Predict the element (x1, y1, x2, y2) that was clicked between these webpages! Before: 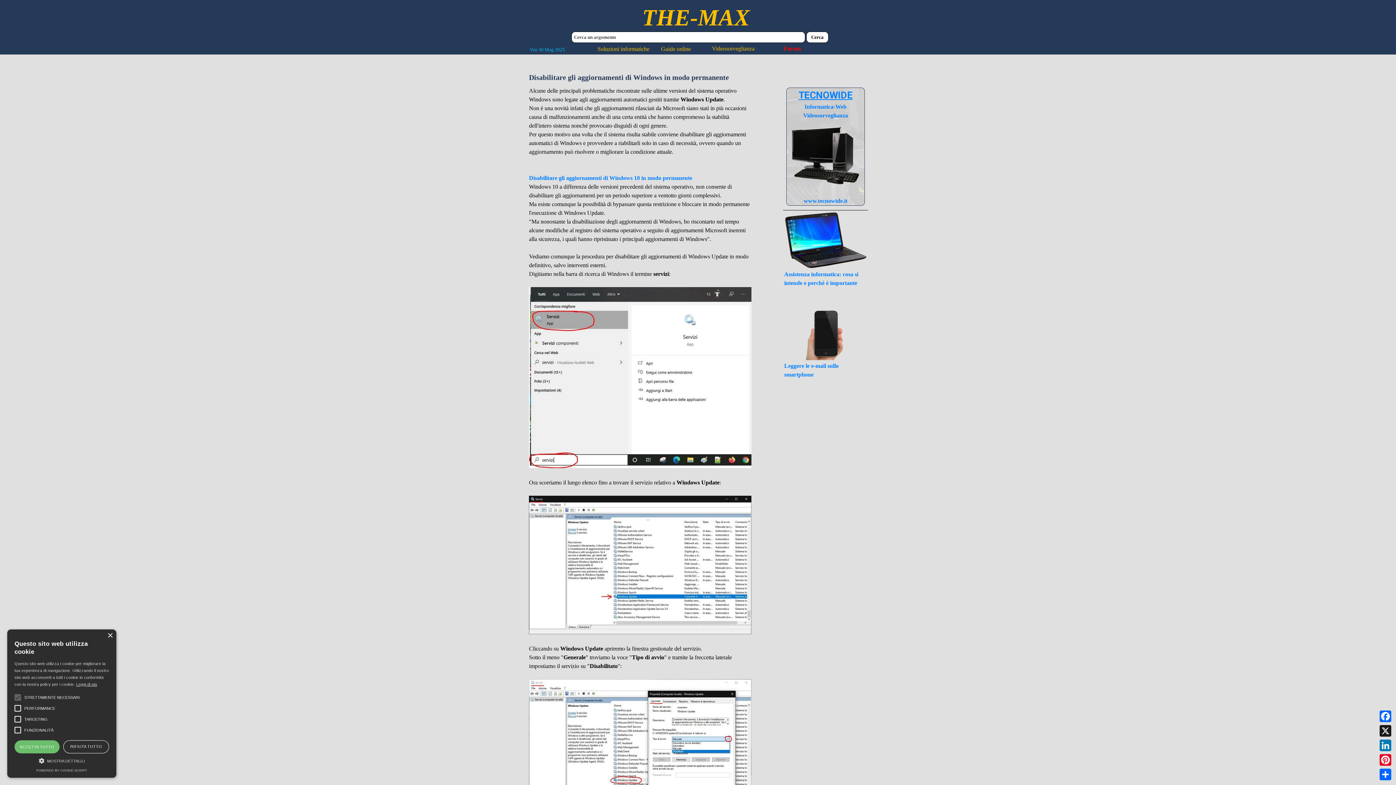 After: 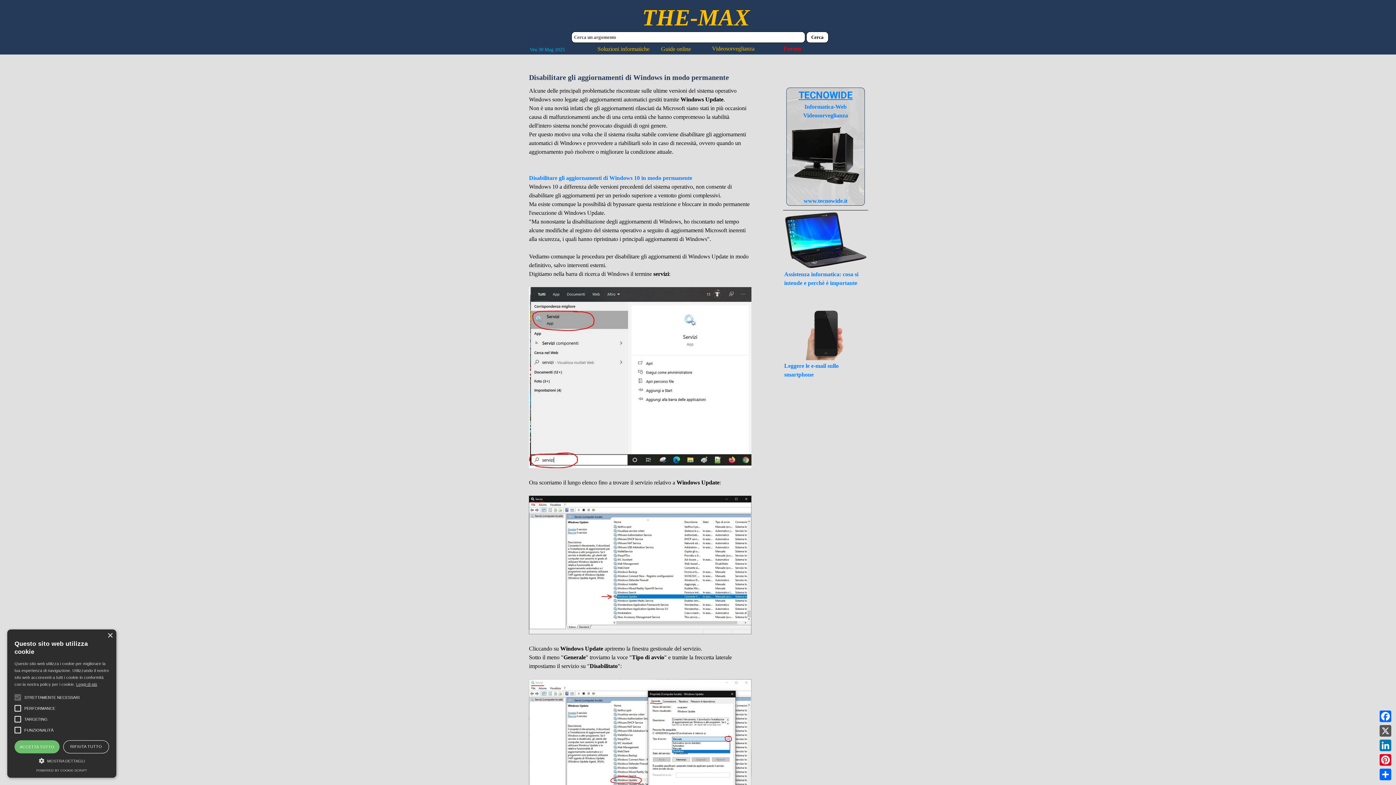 Action: bbox: (1378, 724, 1393, 738) label: X